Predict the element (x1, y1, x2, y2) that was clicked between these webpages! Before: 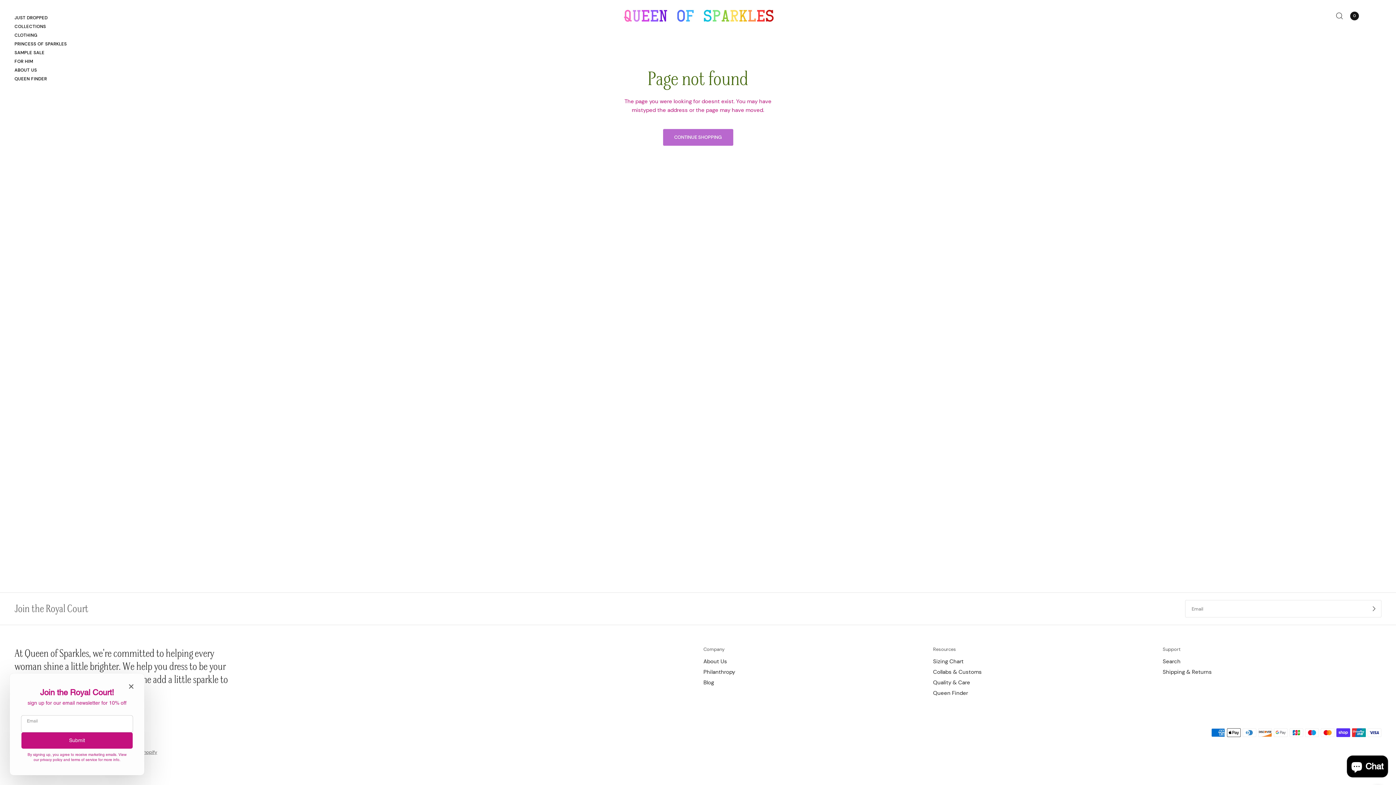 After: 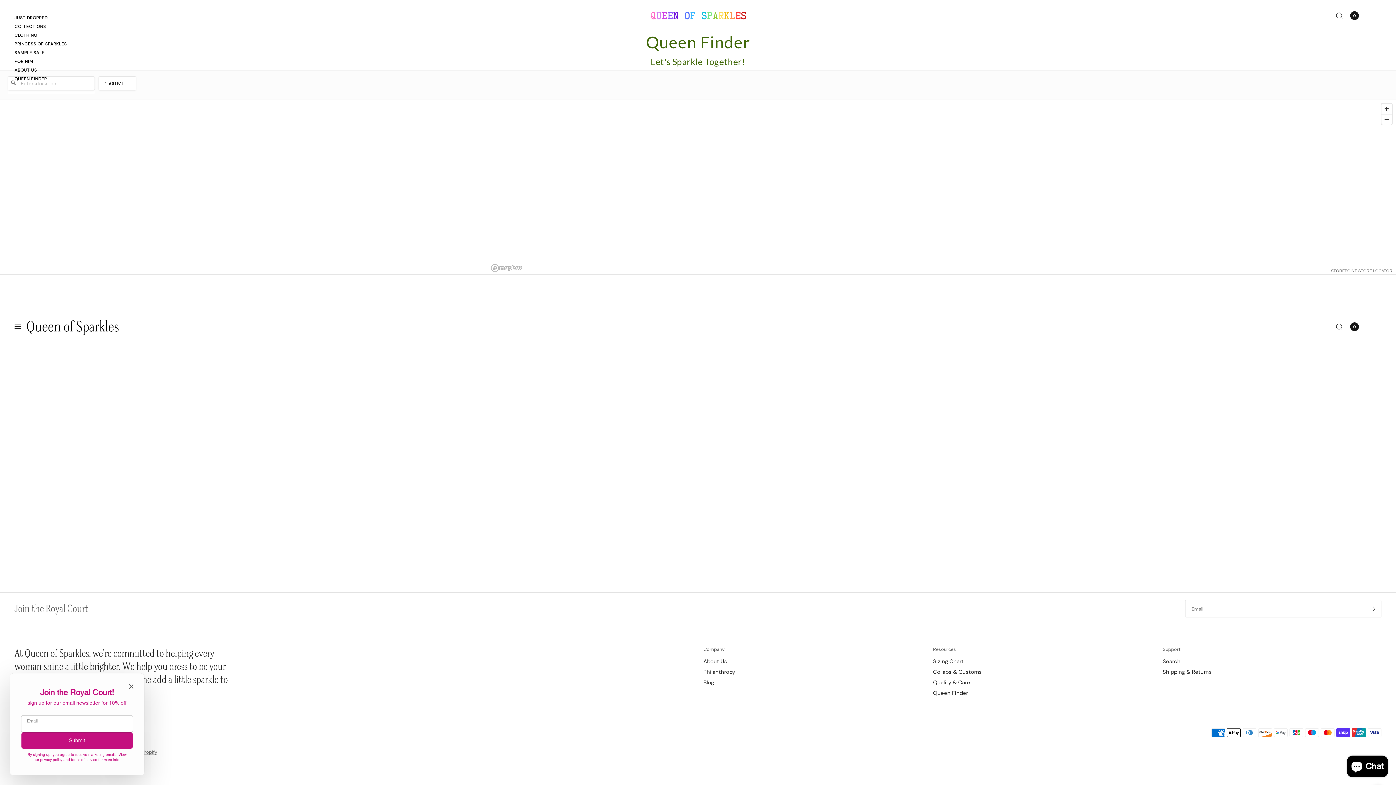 Action: label: QUEEN FINDER bbox: (14, 75, 66, 82)